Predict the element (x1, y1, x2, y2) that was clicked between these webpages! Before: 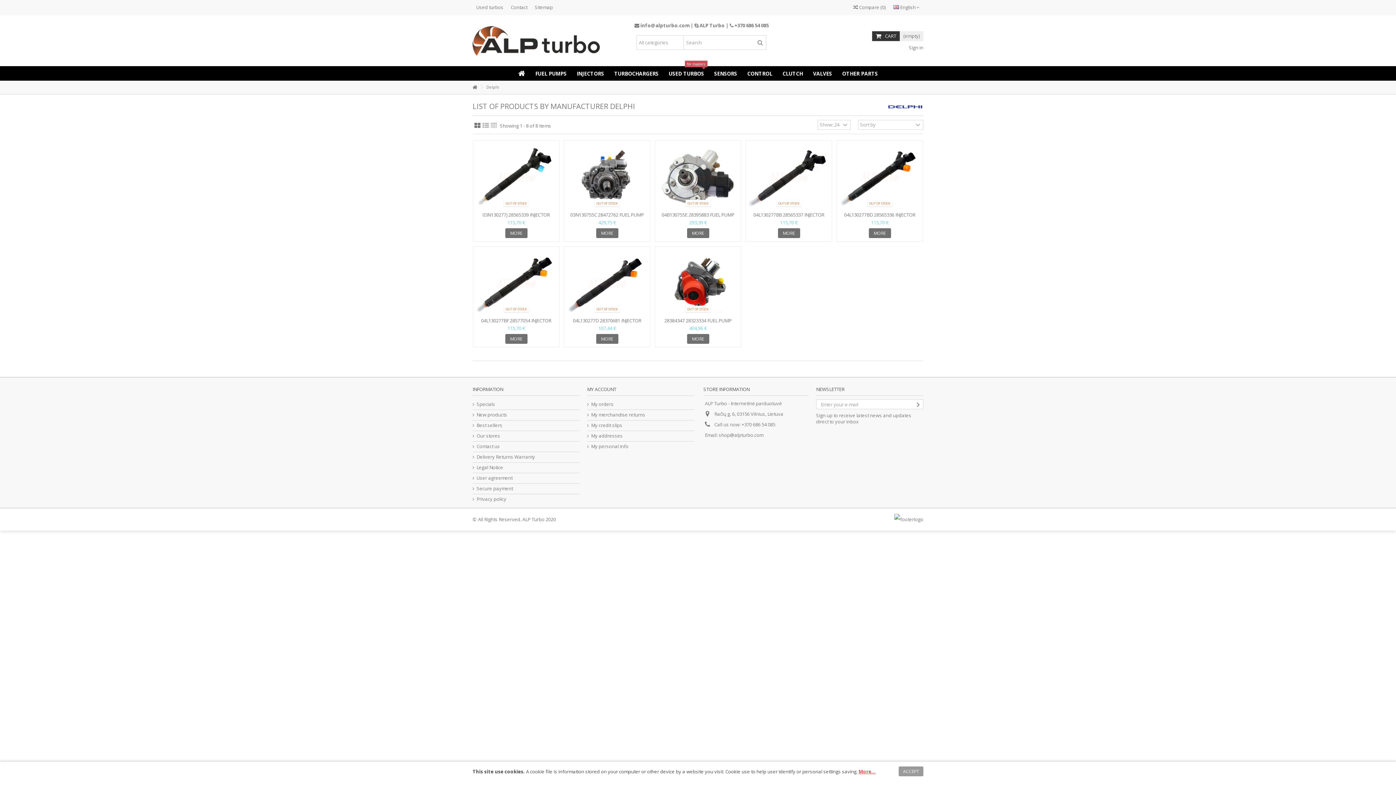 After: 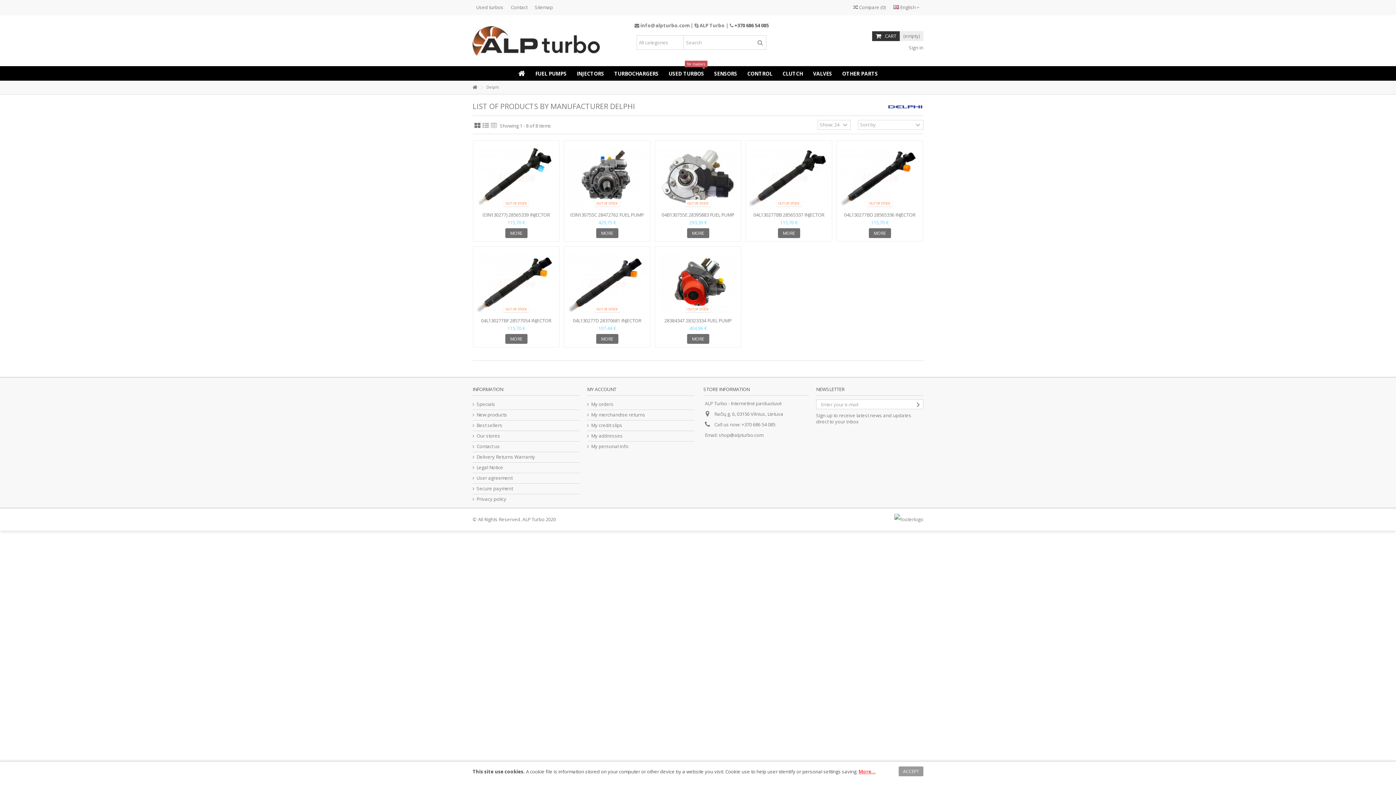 Action: label: +370 686 54 085 bbox: (734, 22, 768, 28)